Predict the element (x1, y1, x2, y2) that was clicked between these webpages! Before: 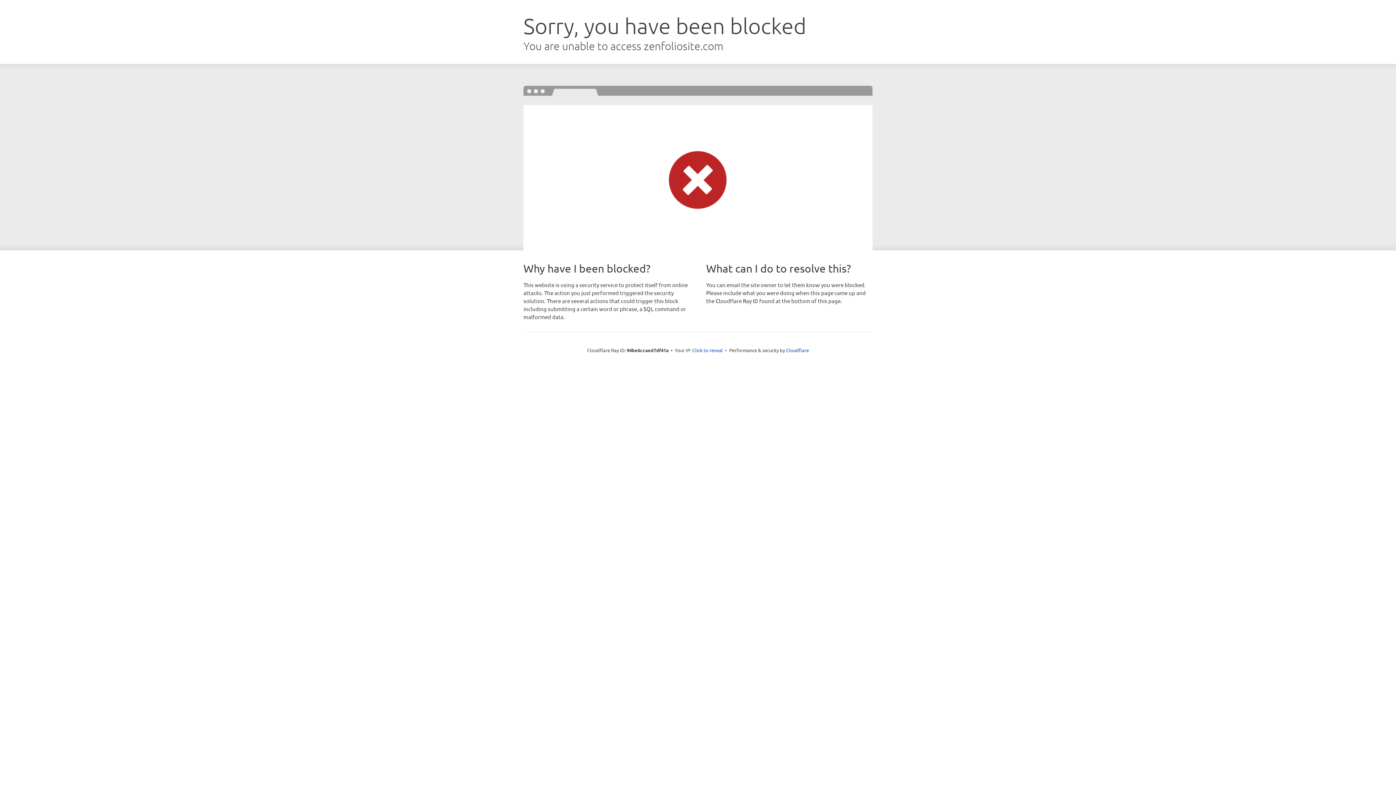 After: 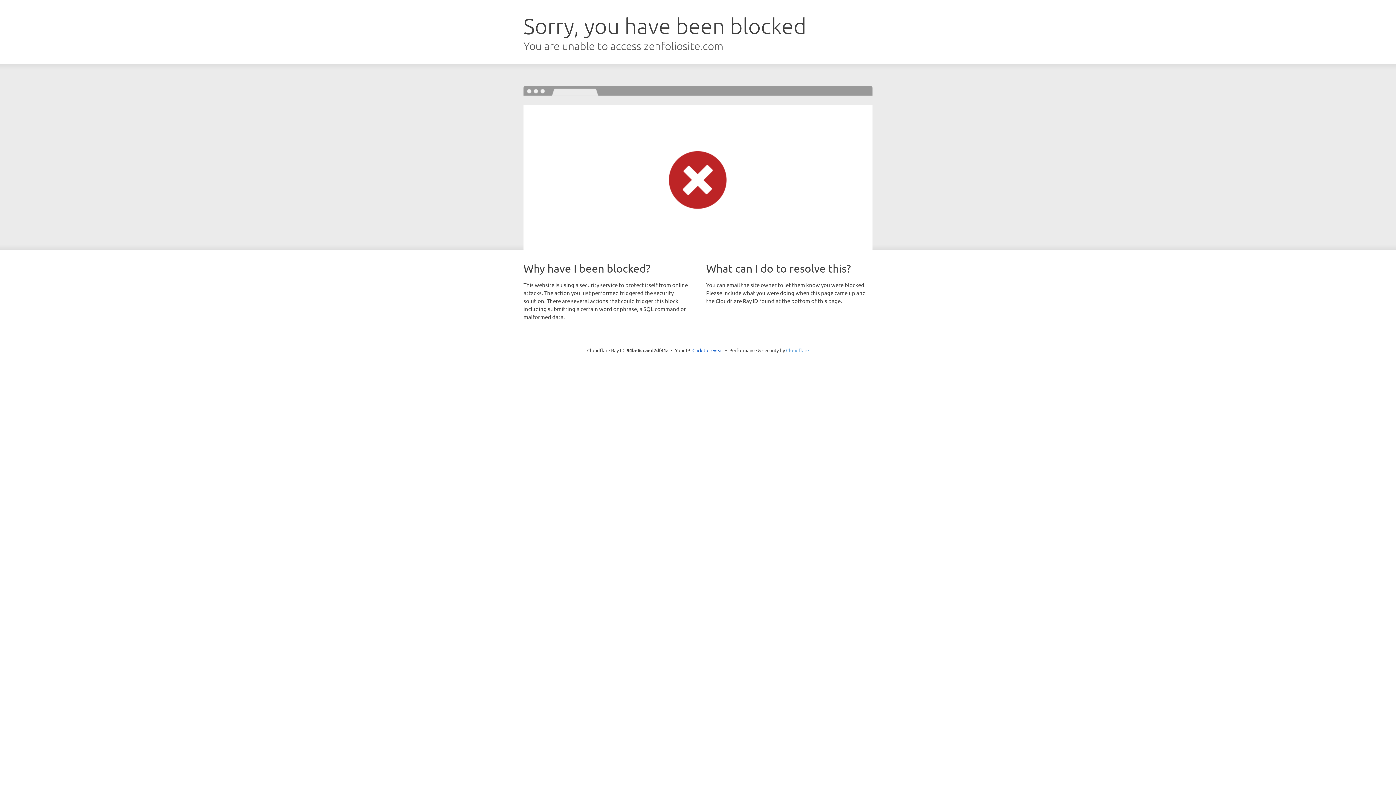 Action: label: Cloudflare bbox: (786, 347, 809, 353)